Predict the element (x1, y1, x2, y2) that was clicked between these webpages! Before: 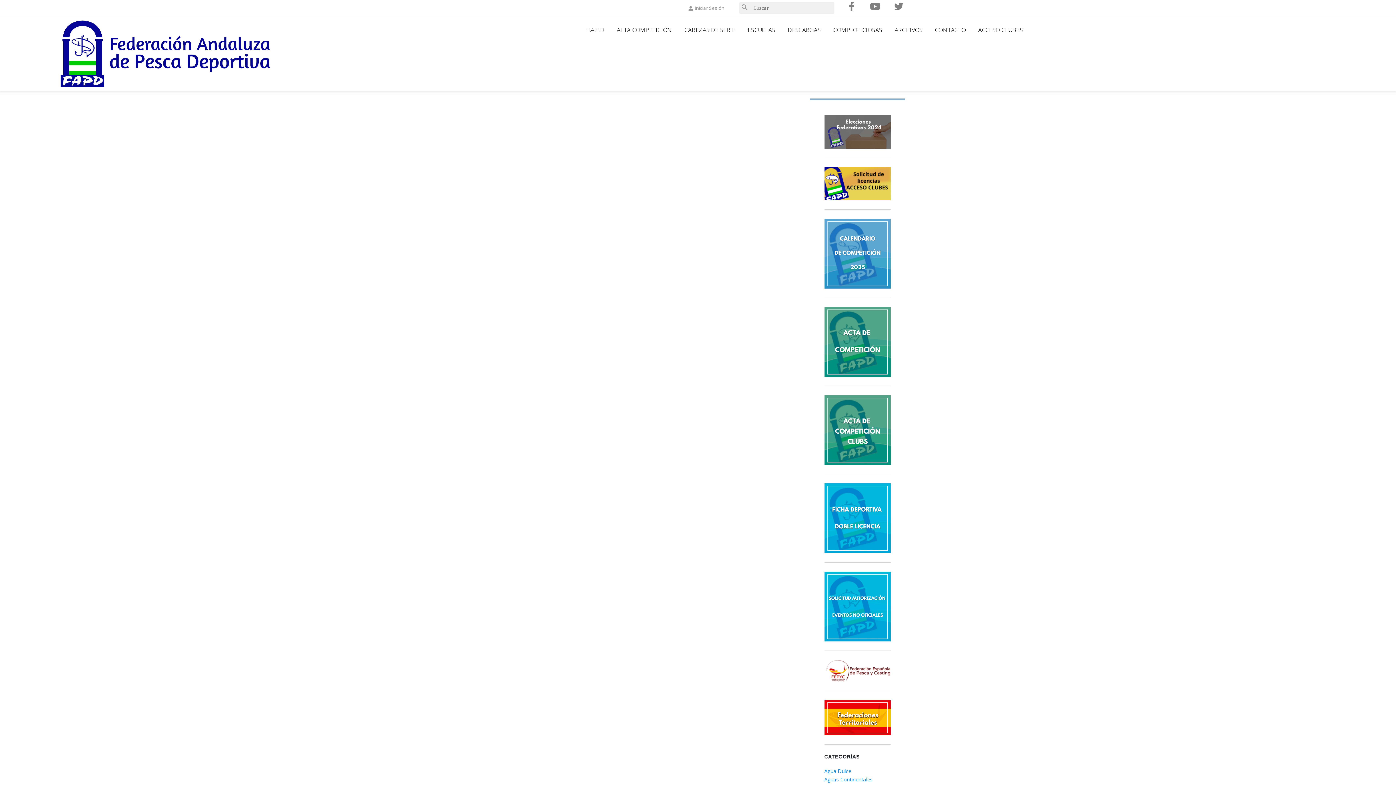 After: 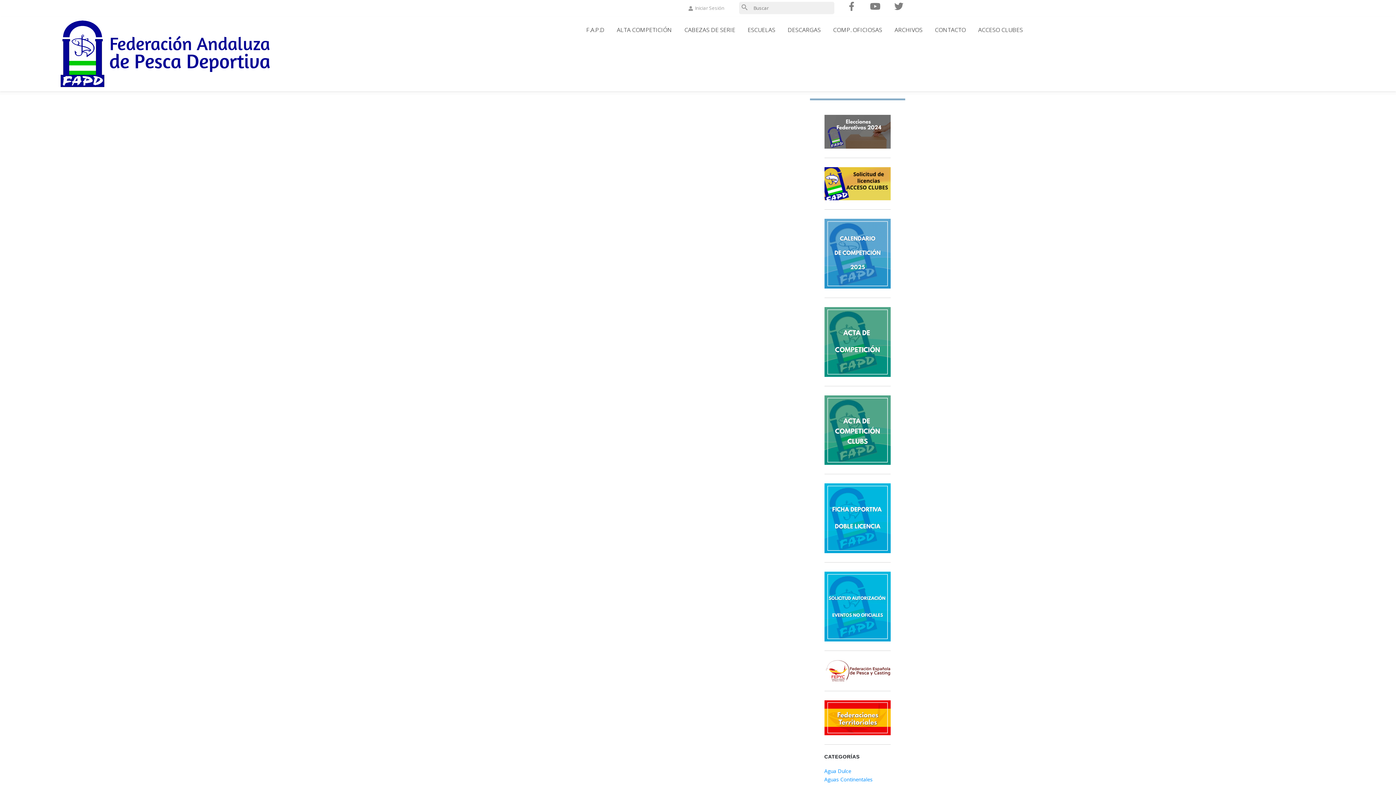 Action: label: F.A.P.D bbox: (581, 21, 610, 37)